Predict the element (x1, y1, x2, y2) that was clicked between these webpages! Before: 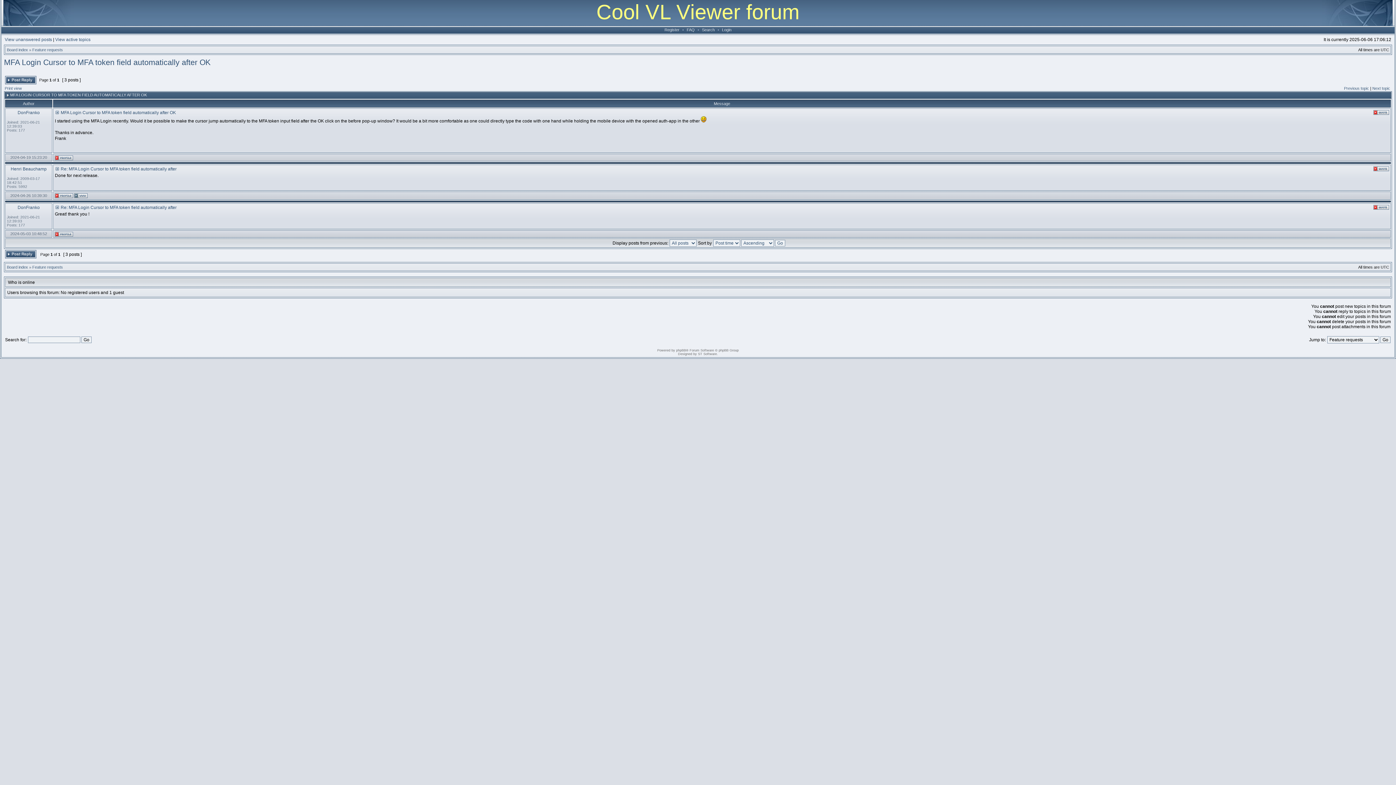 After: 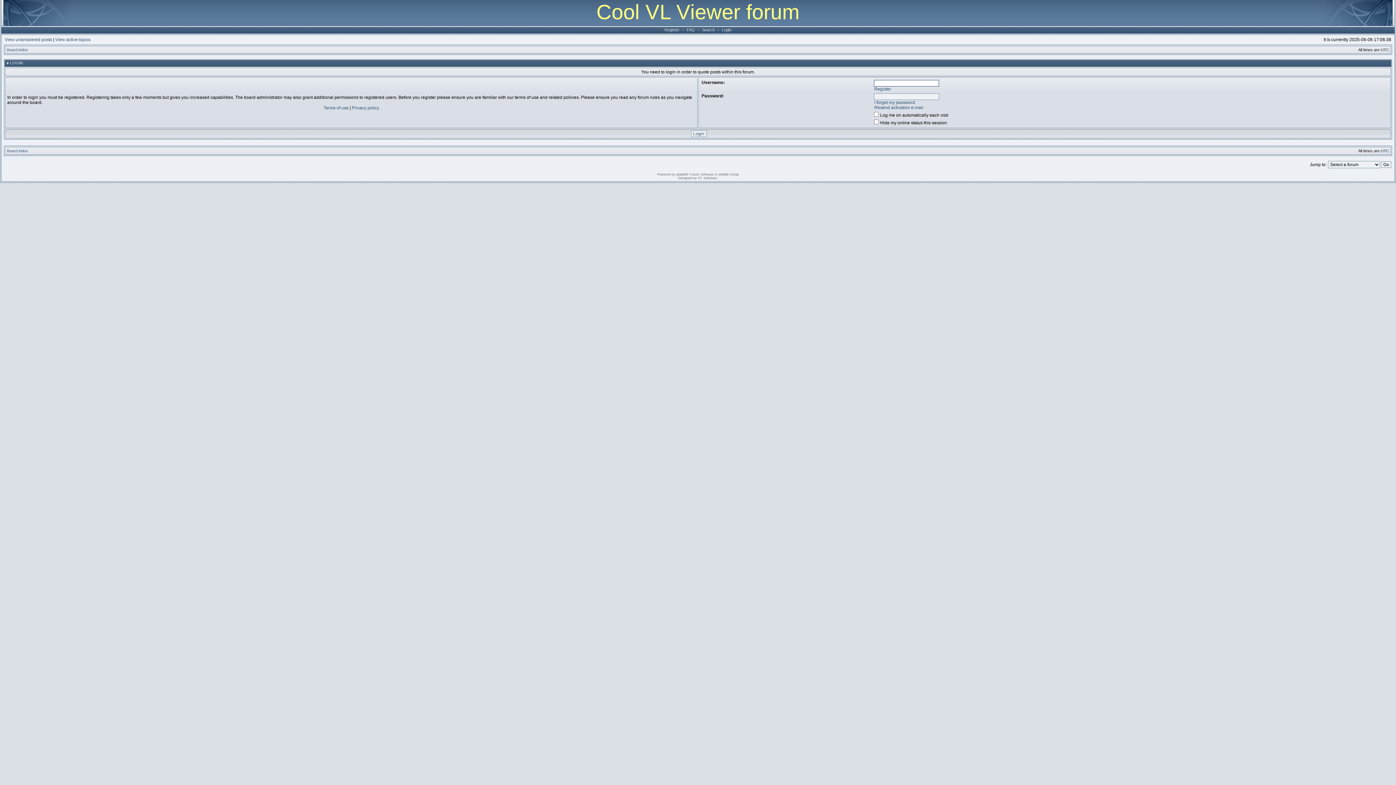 Action: bbox: (1373, 206, 1389, 210)